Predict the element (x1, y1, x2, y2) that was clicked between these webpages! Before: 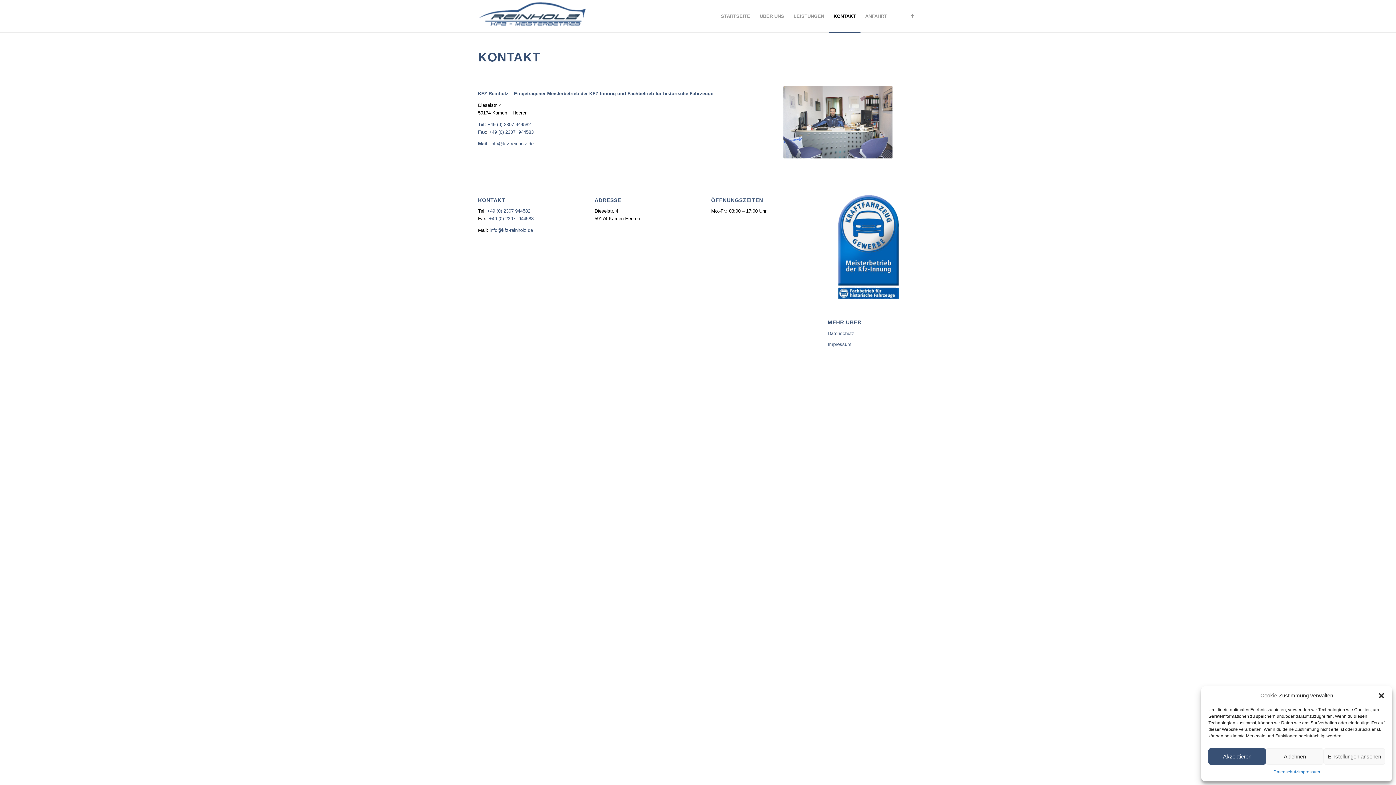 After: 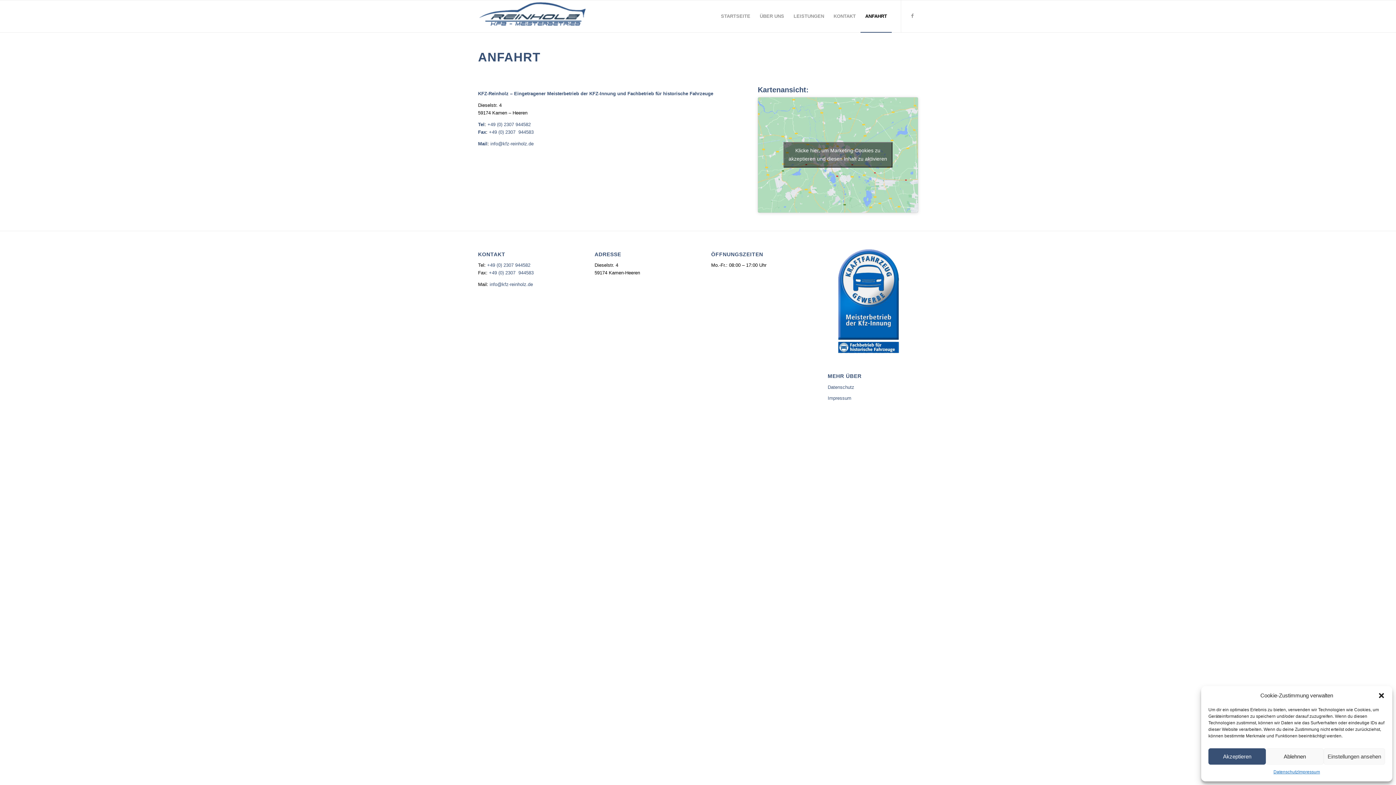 Action: bbox: (860, 0, 892, 32) label: ANFAHRT